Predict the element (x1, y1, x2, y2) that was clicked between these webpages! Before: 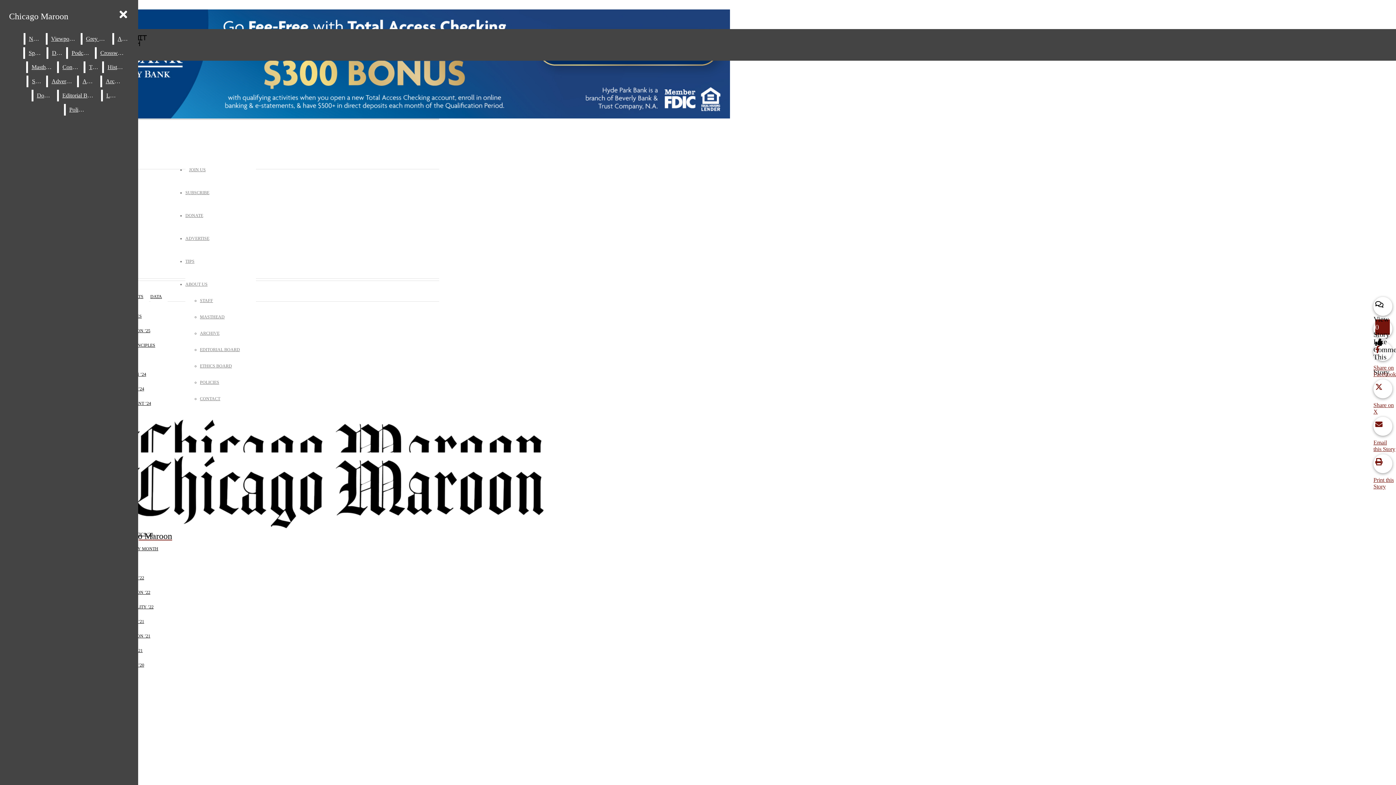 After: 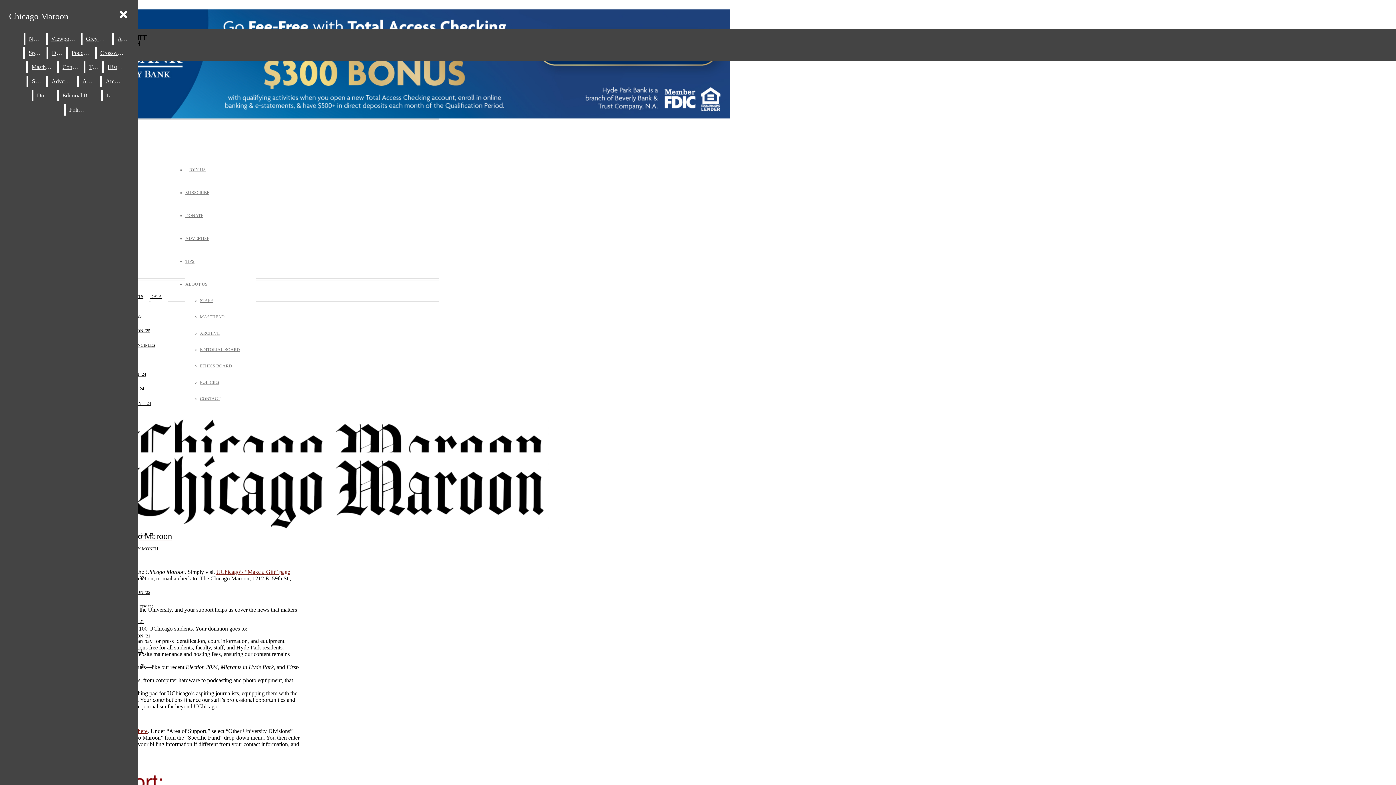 Action: label: DONATE bbox: (185, 213, 203, 218)